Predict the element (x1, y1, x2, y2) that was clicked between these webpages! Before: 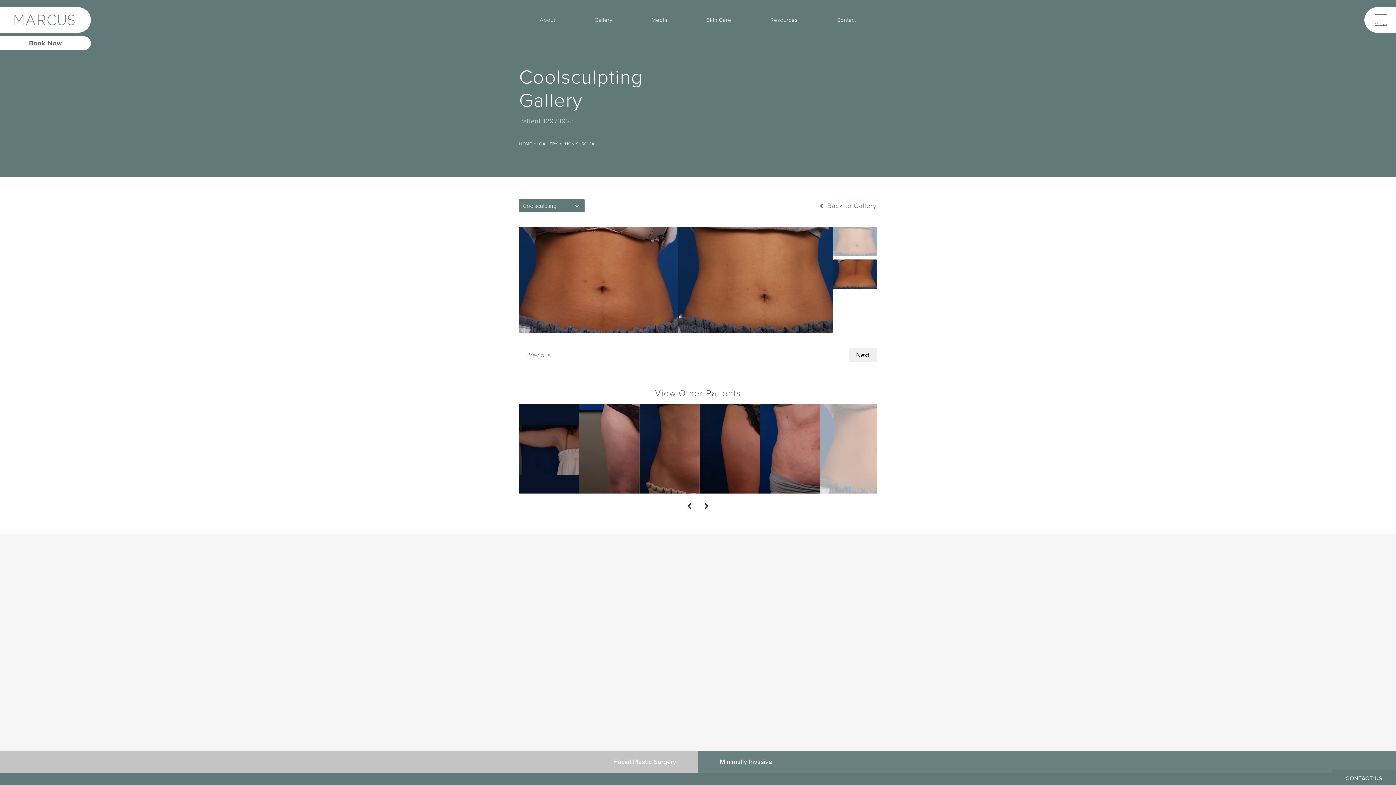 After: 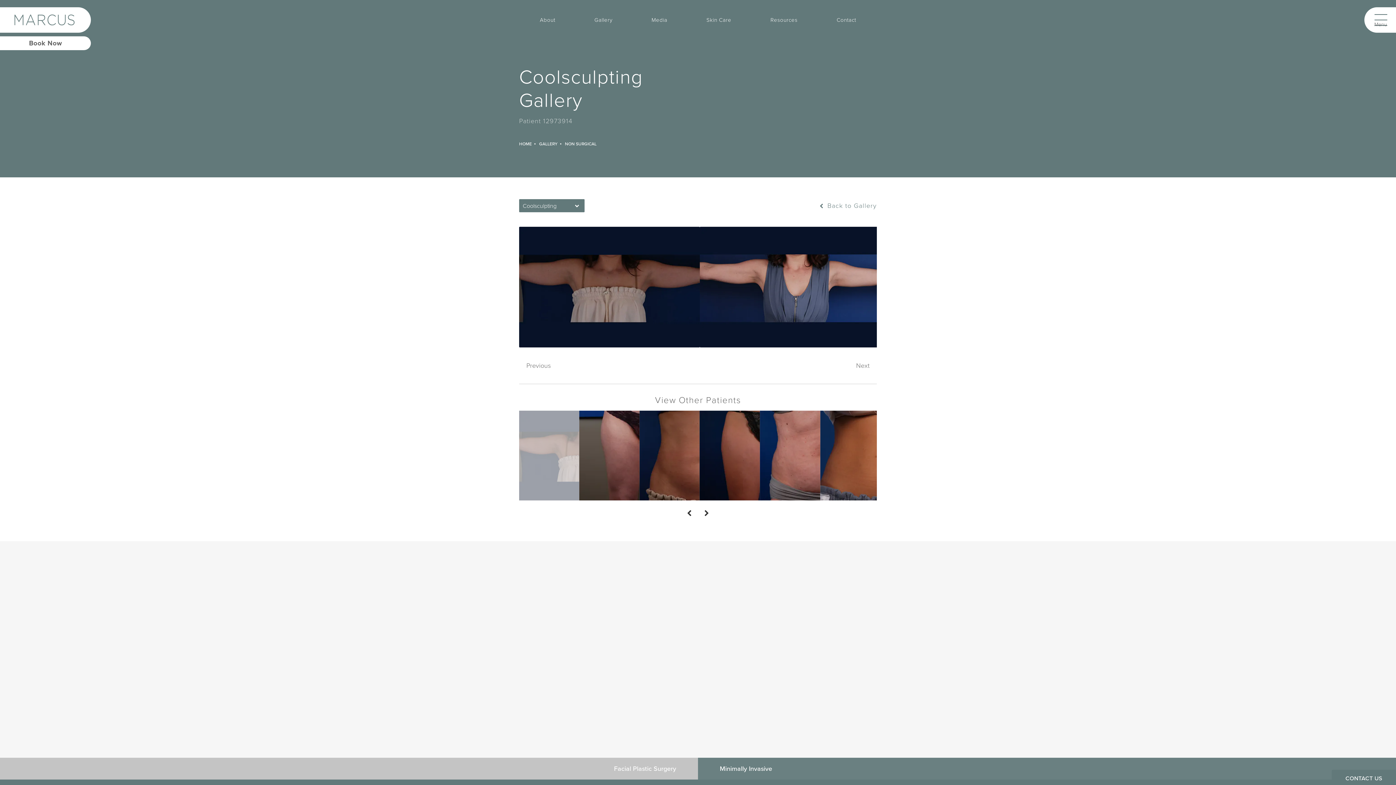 Action: bbox: (519, 445, 579, 451)